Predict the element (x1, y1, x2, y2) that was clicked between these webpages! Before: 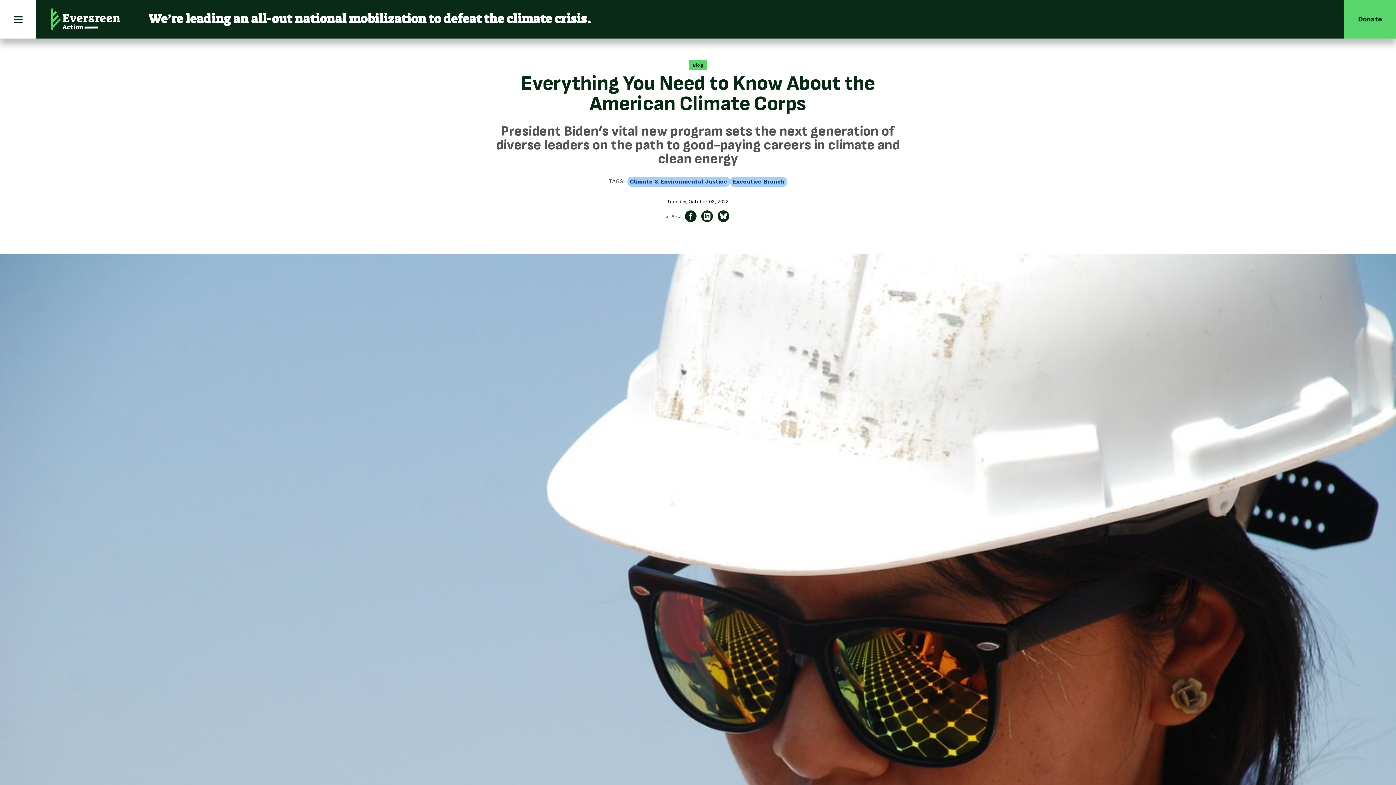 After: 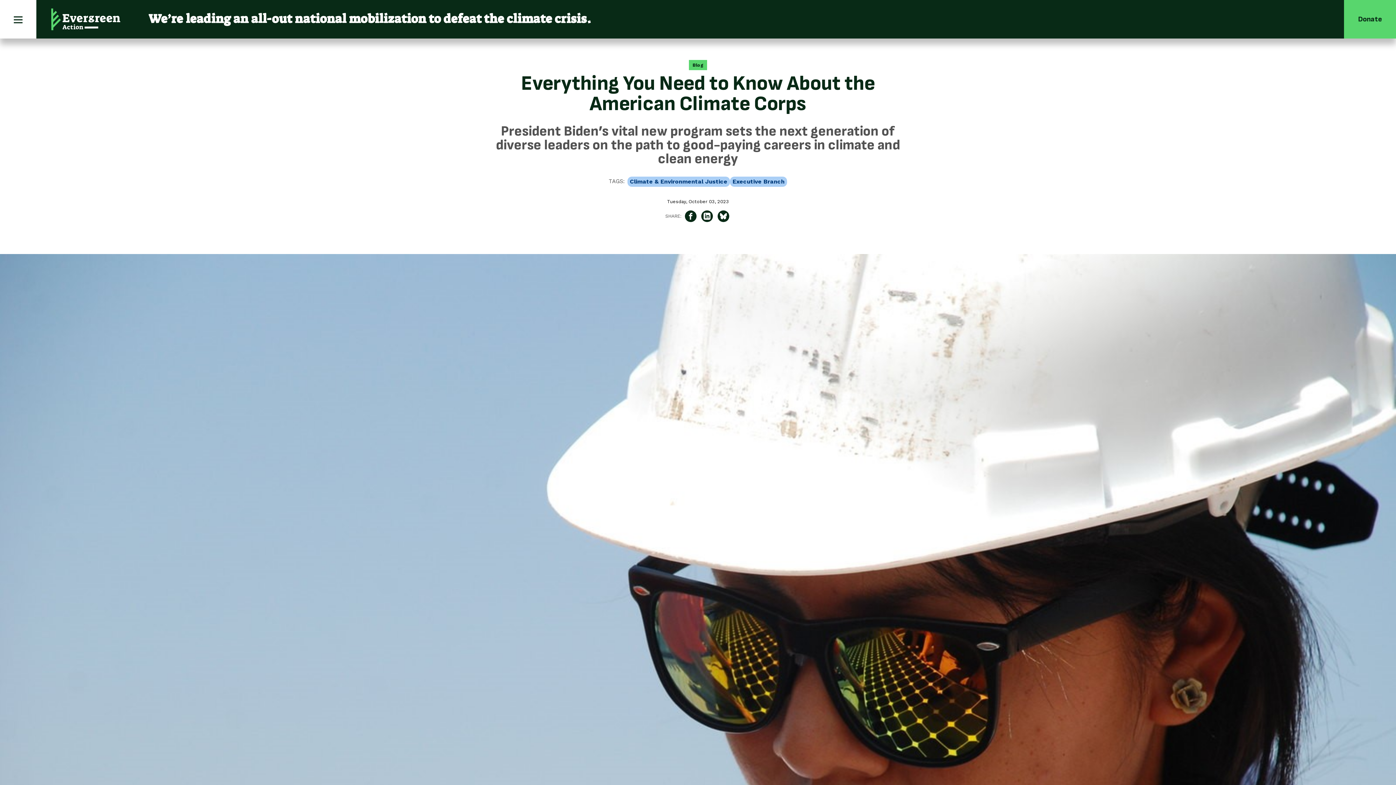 Action: bbox: (1344, 0, 1396, 38) label: Donate